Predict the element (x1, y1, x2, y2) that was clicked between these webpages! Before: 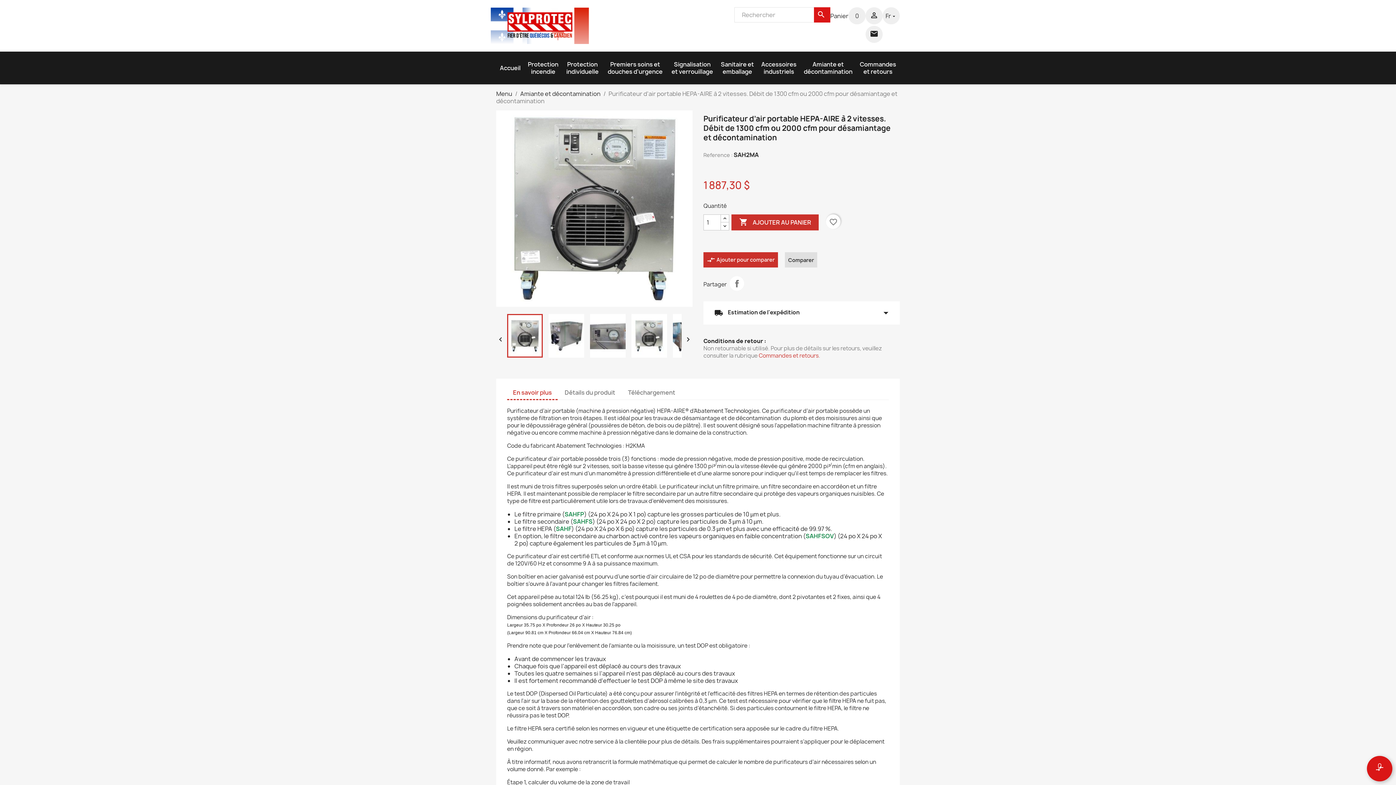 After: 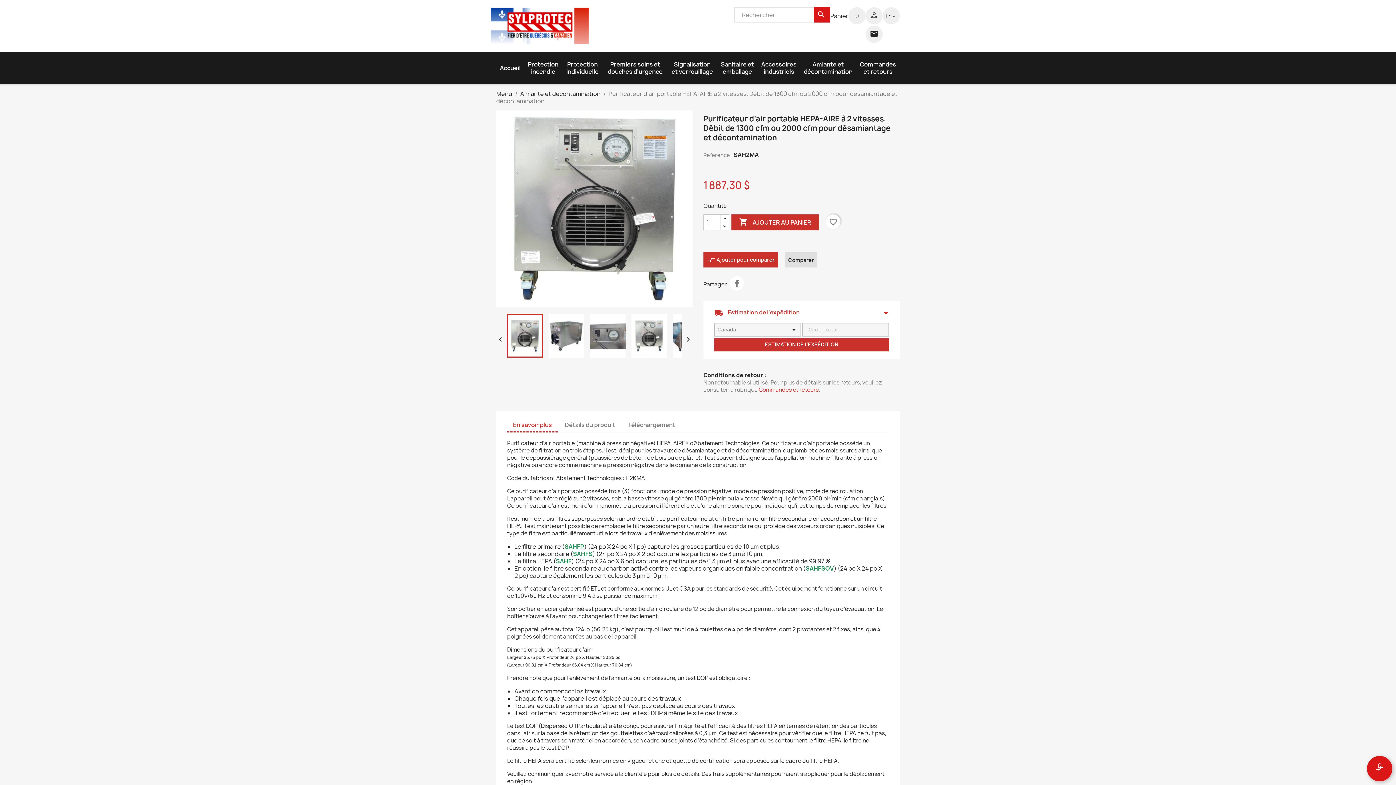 Action: bbox: (714, 308, 889, 317) label: local_shipping Estimation de l'expédition
arrow_drop_down